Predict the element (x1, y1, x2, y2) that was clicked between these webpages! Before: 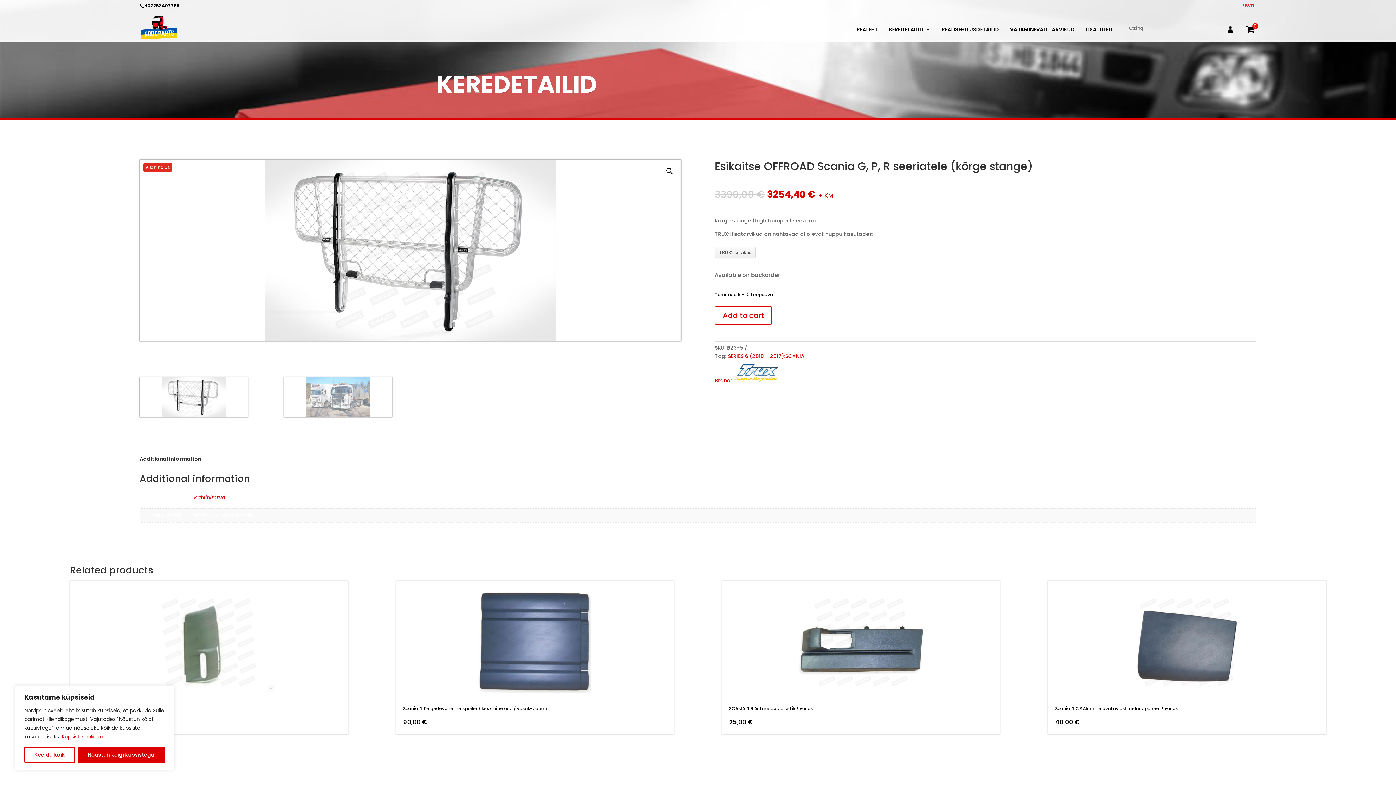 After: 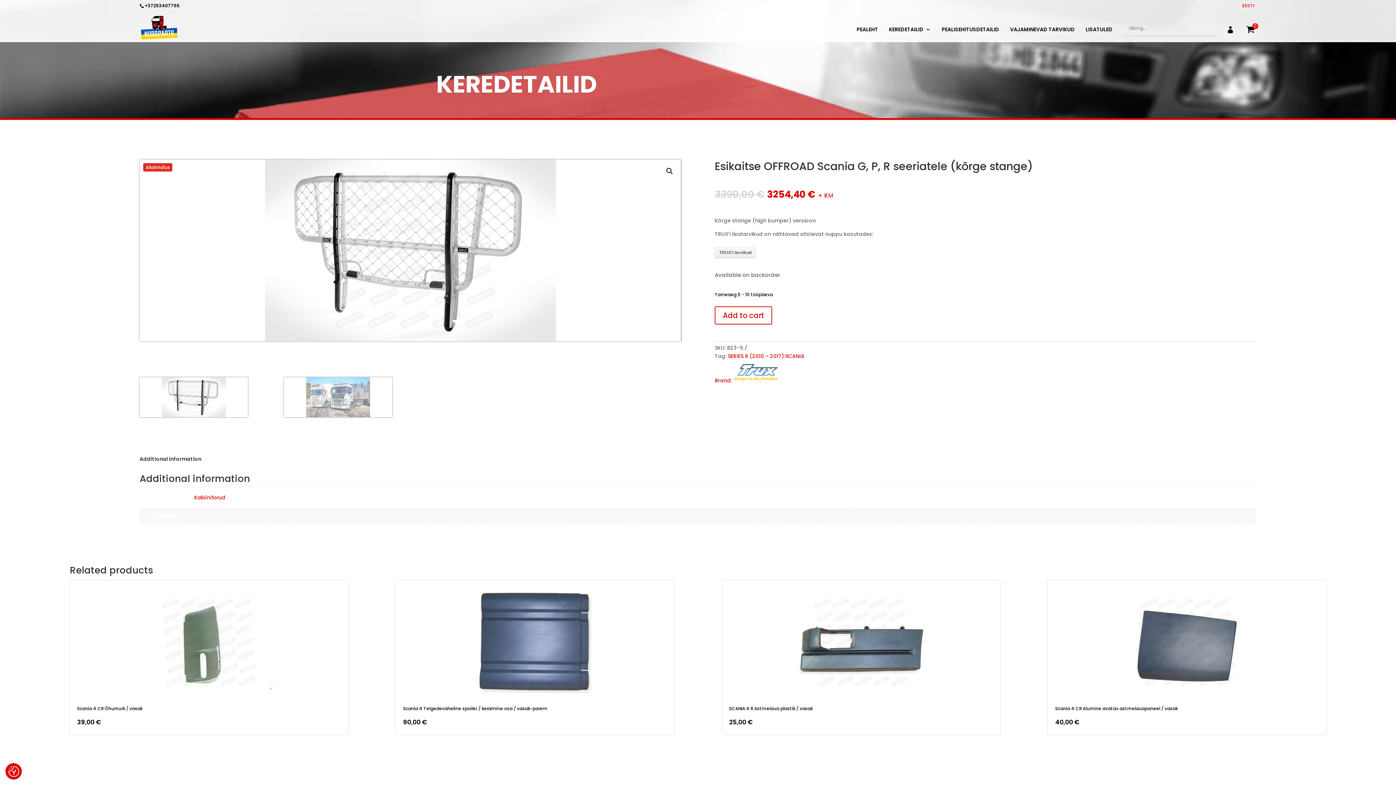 Action: label: Nõustun kõigi küpsistega bbox: (77, 747, 164, 763)